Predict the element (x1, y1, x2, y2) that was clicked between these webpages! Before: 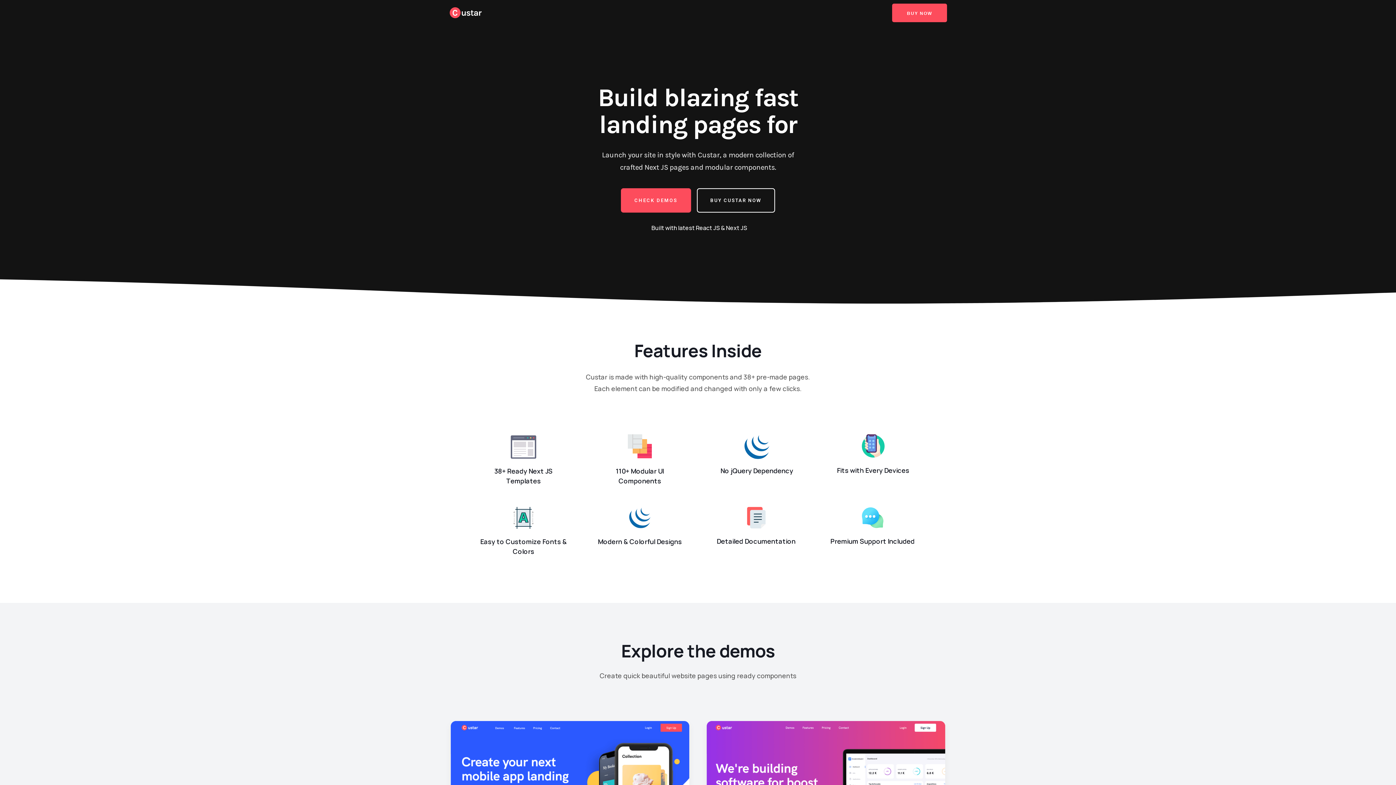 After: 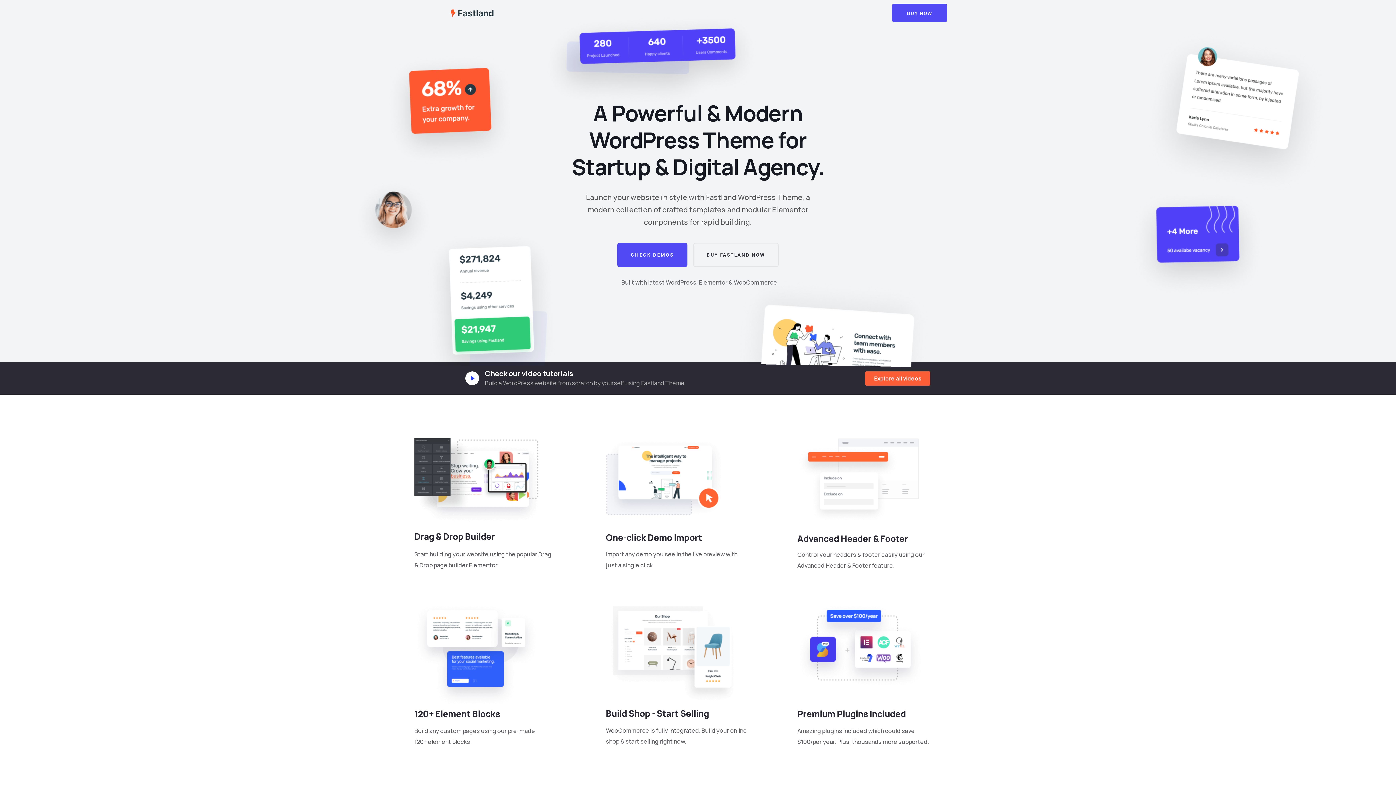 Action: bbox: (449, 7, 482, 18)